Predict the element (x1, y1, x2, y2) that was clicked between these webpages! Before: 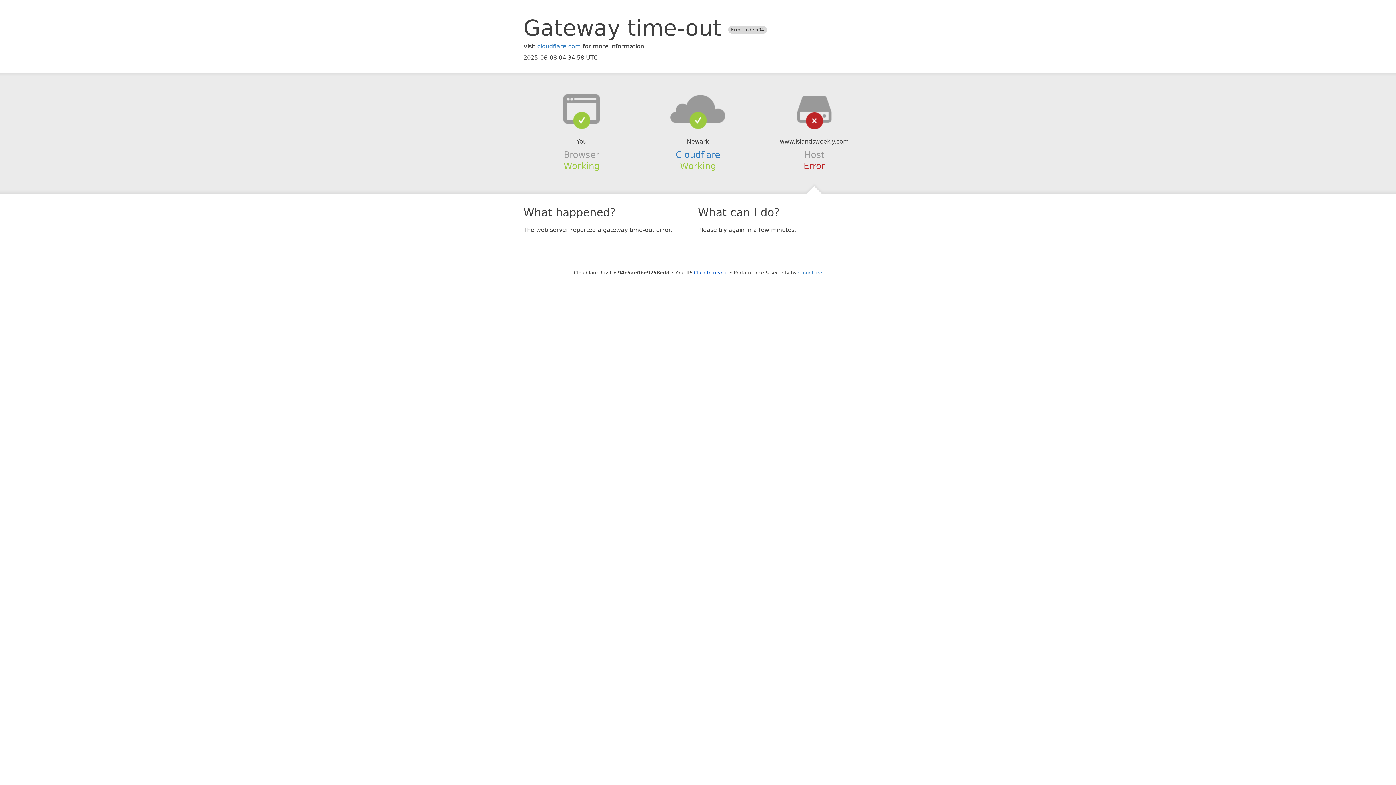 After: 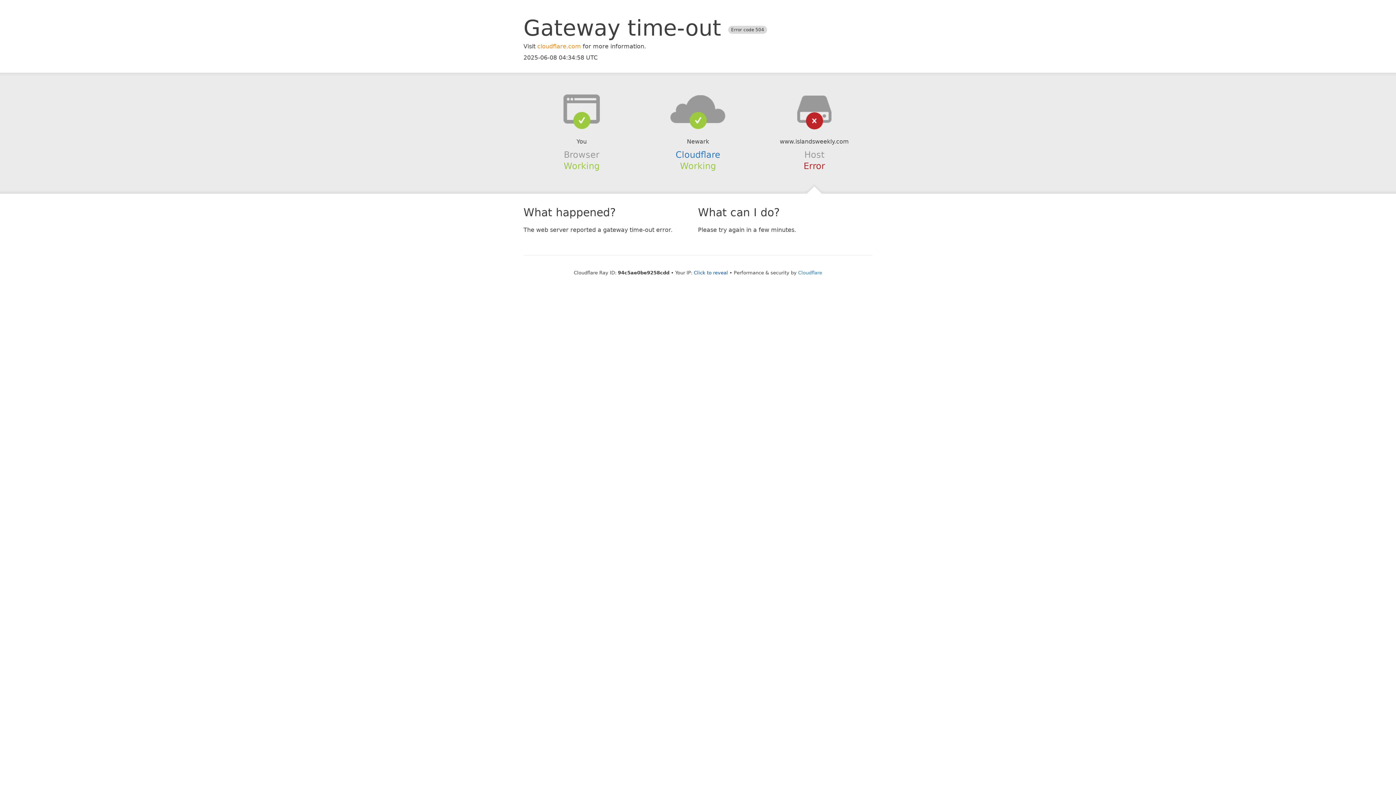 Action: bbox: (537, 42, 581, 49) label: cloudflare.com